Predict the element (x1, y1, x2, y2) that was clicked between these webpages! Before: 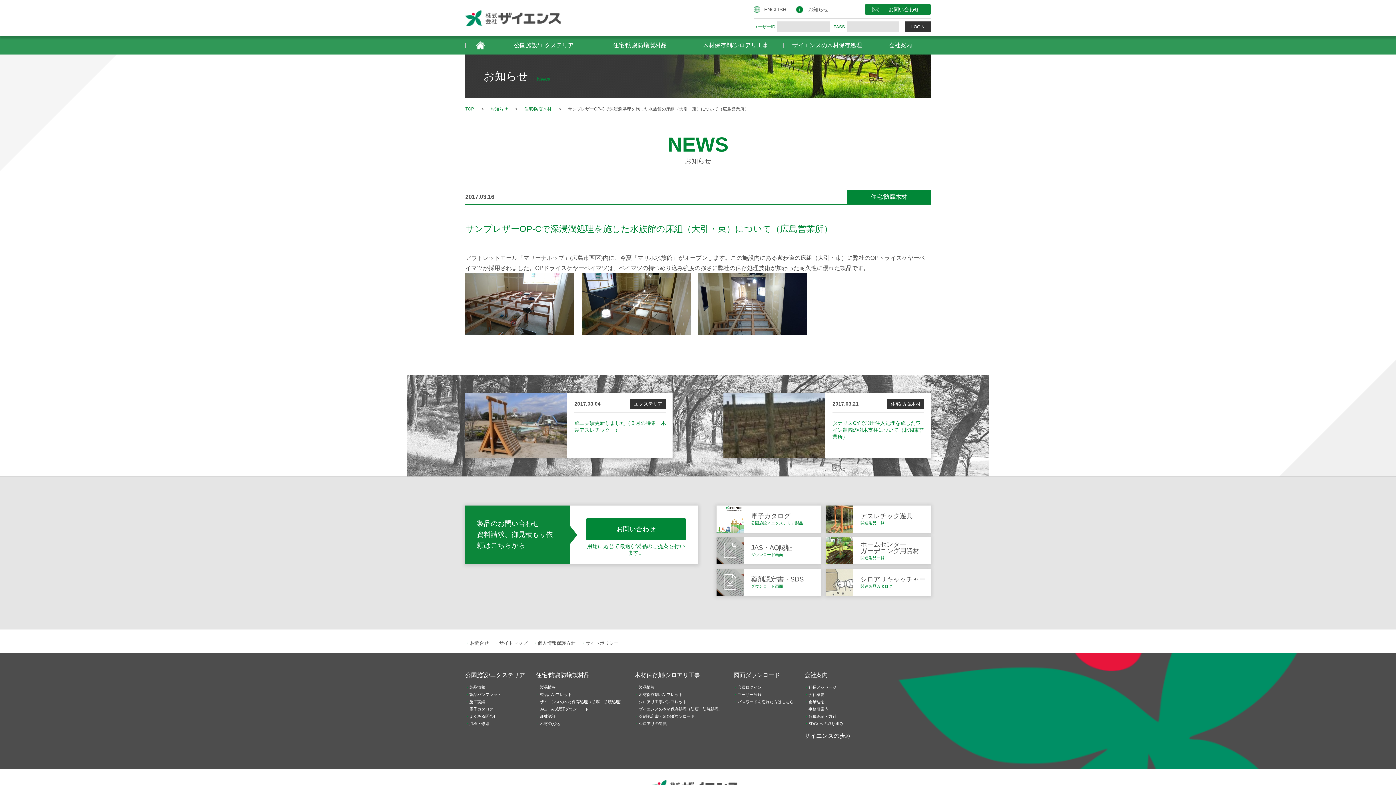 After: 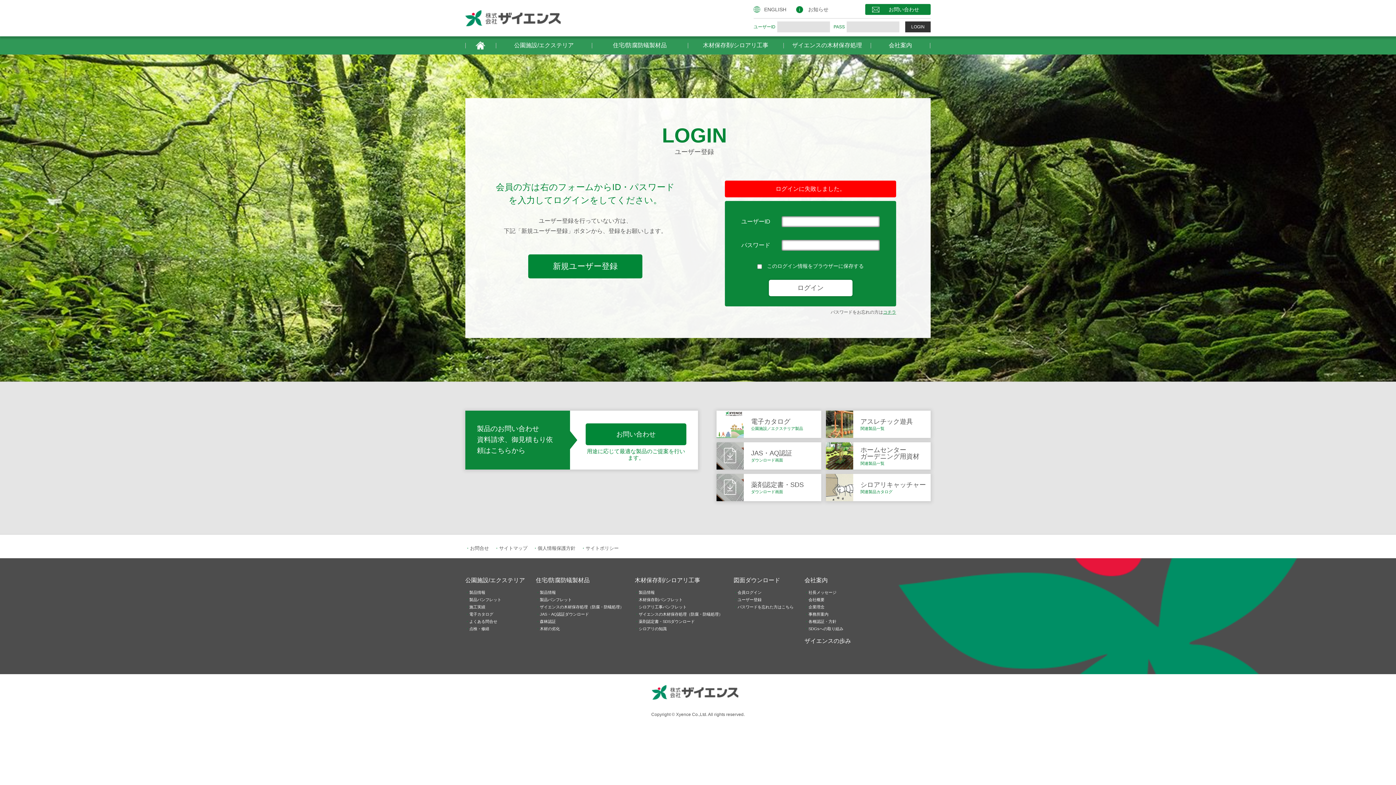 Action: bbox: (905, 21, 930, 32) label: LOGIN